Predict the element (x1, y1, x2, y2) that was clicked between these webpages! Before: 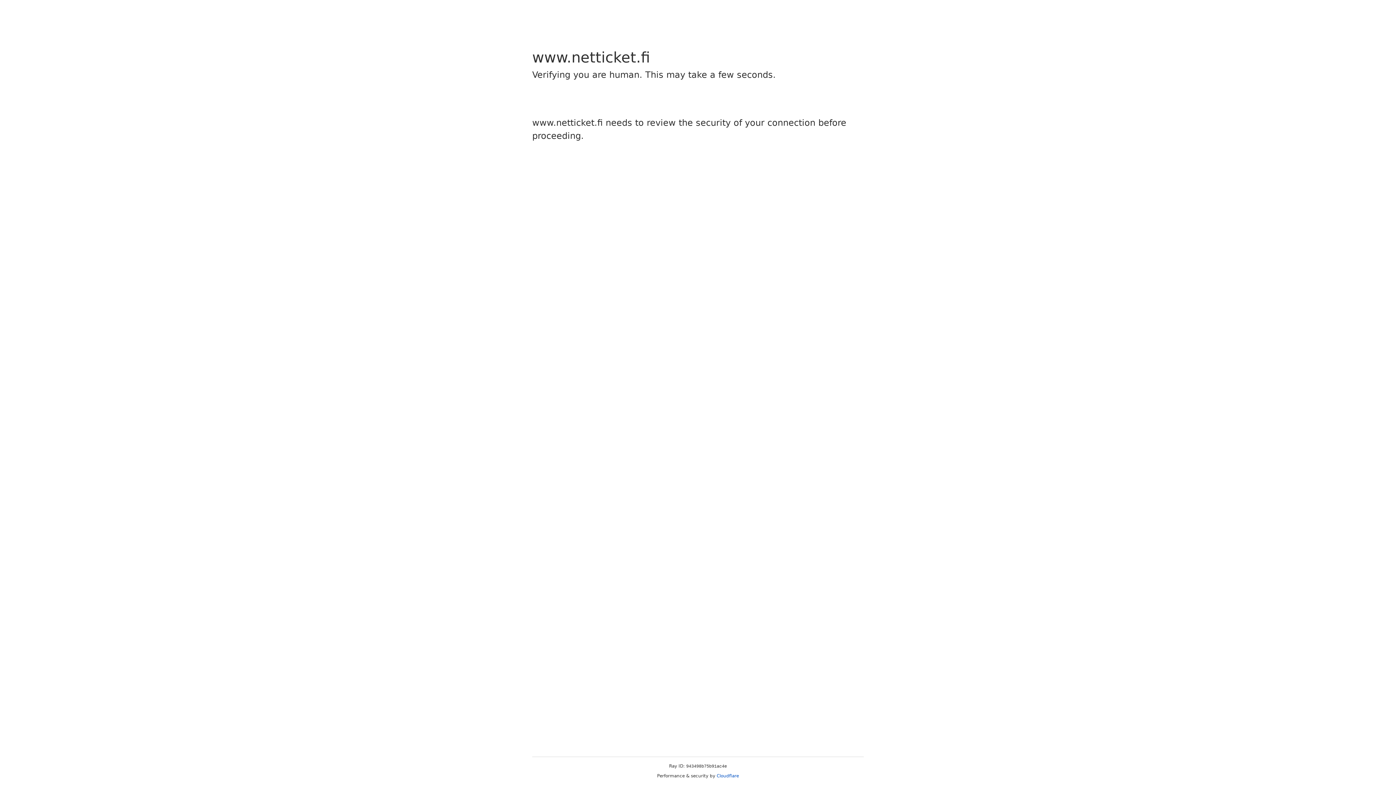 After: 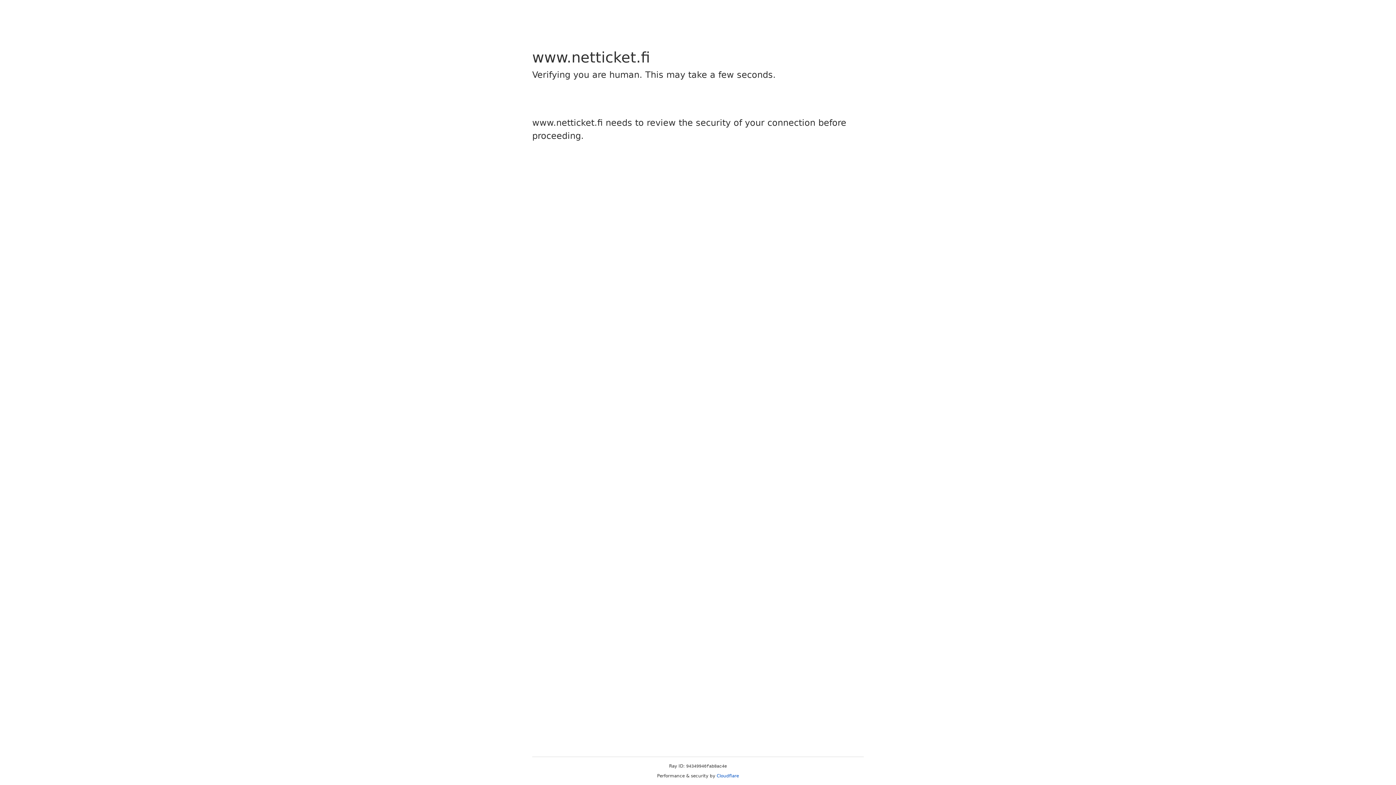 Action: label: Cloudflare bbox: (716, 773, 739, 778)